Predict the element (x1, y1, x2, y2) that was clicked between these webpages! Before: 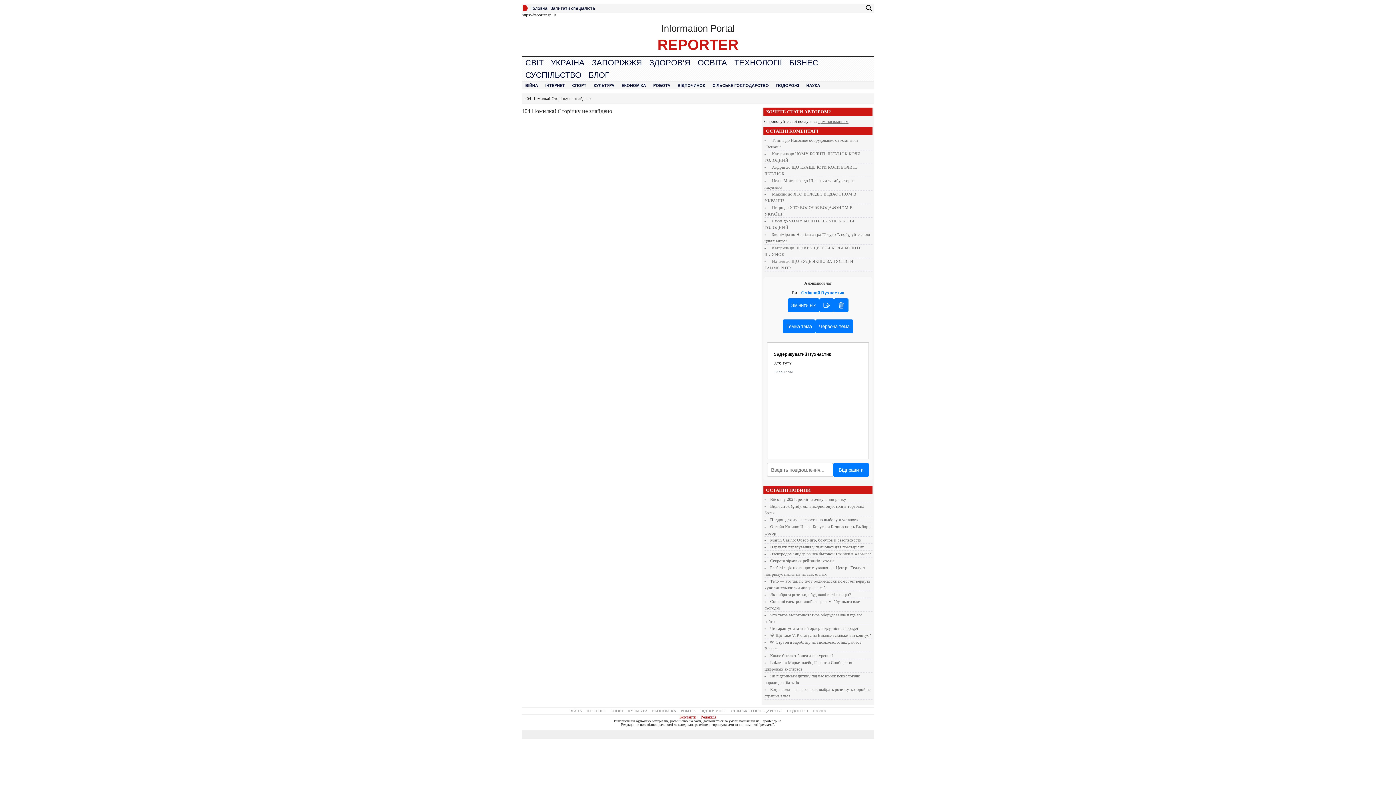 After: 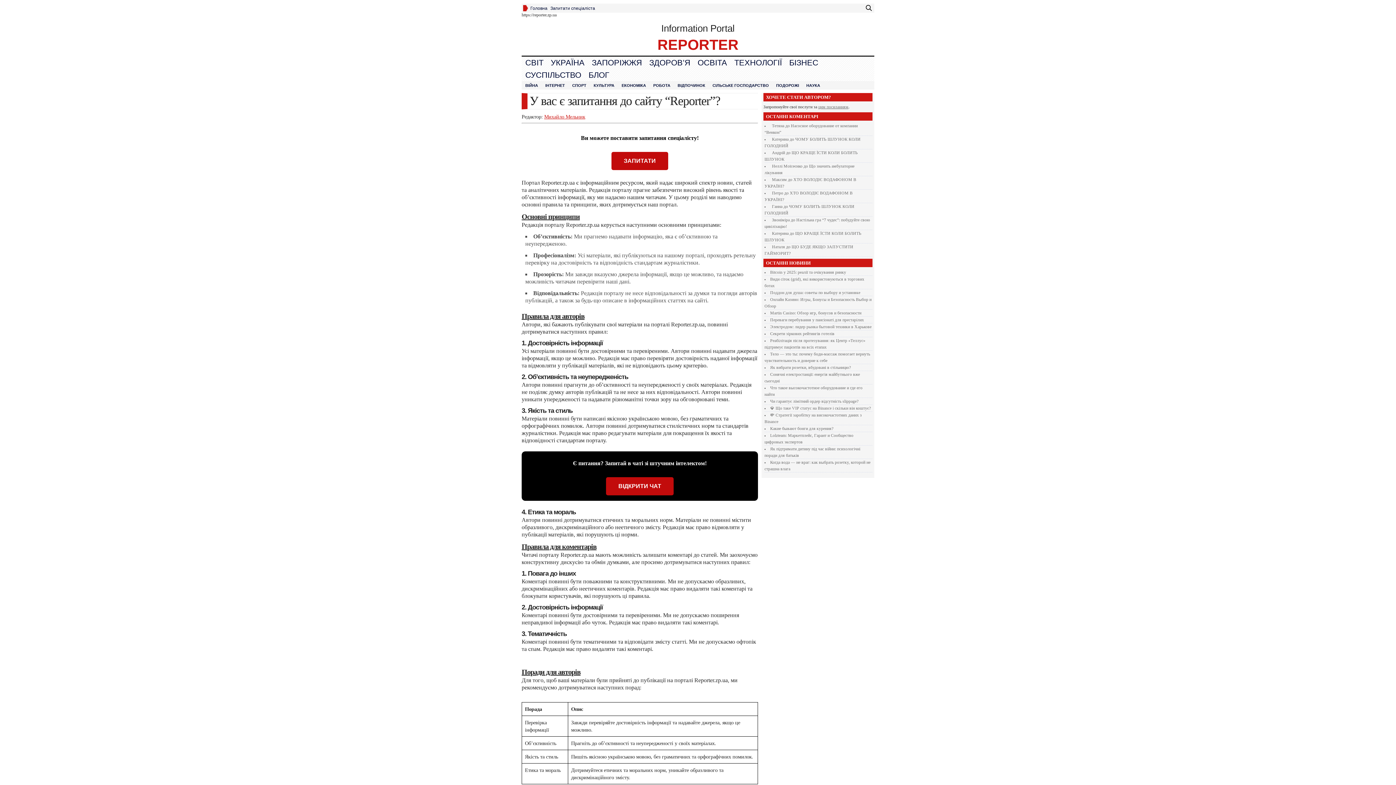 Action: label: Контакти bbox: (679, 714, 696, 720)